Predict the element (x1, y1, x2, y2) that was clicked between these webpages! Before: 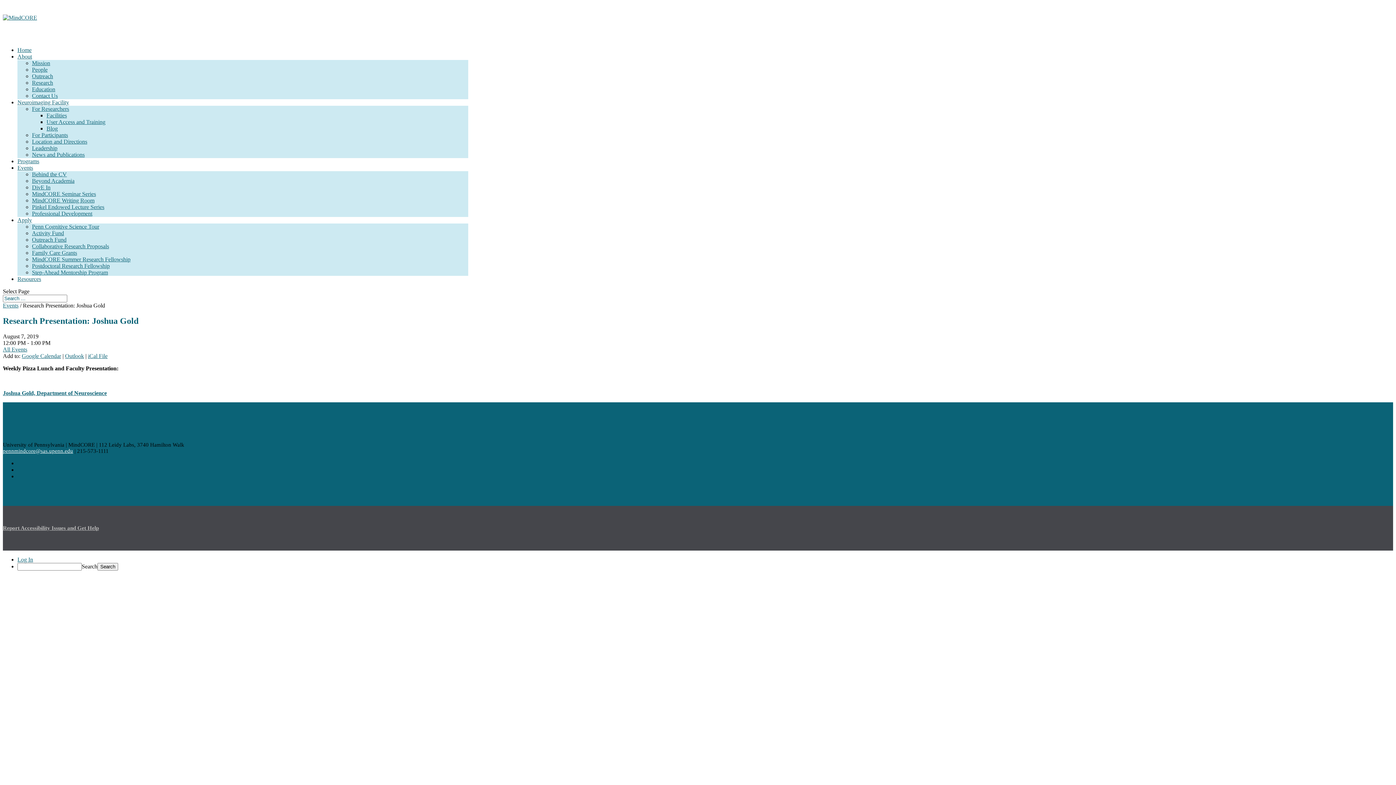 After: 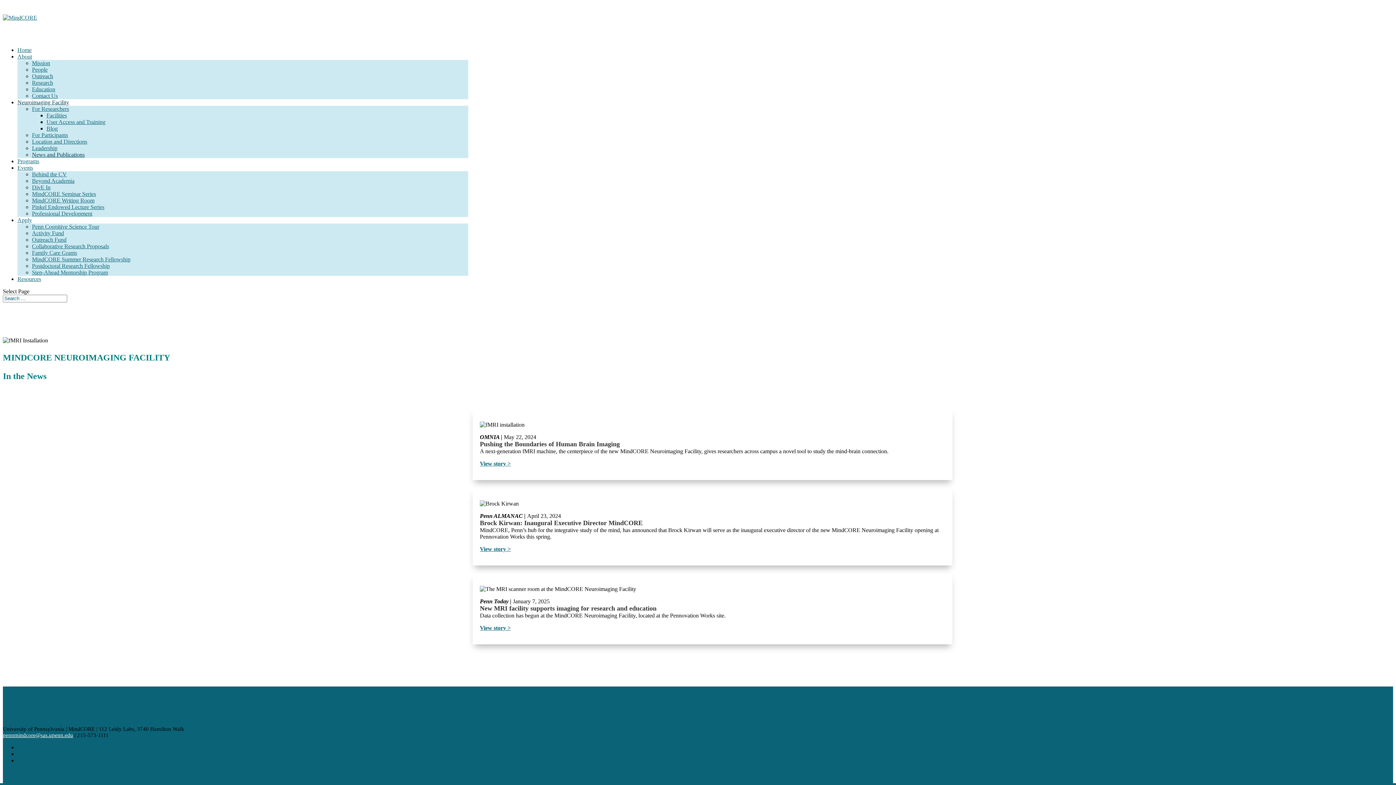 Action: bbox: (32, 151, 84, 157) label: News and Publications